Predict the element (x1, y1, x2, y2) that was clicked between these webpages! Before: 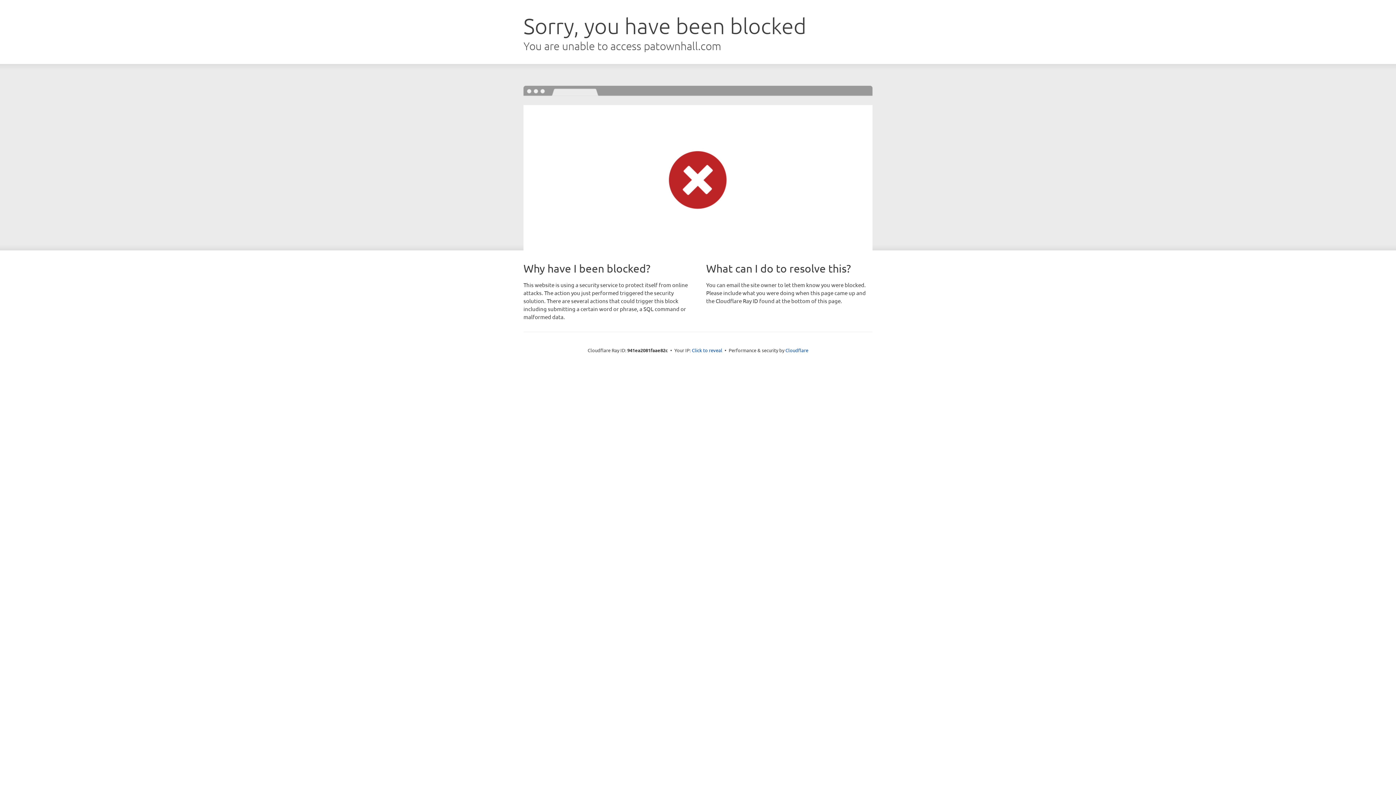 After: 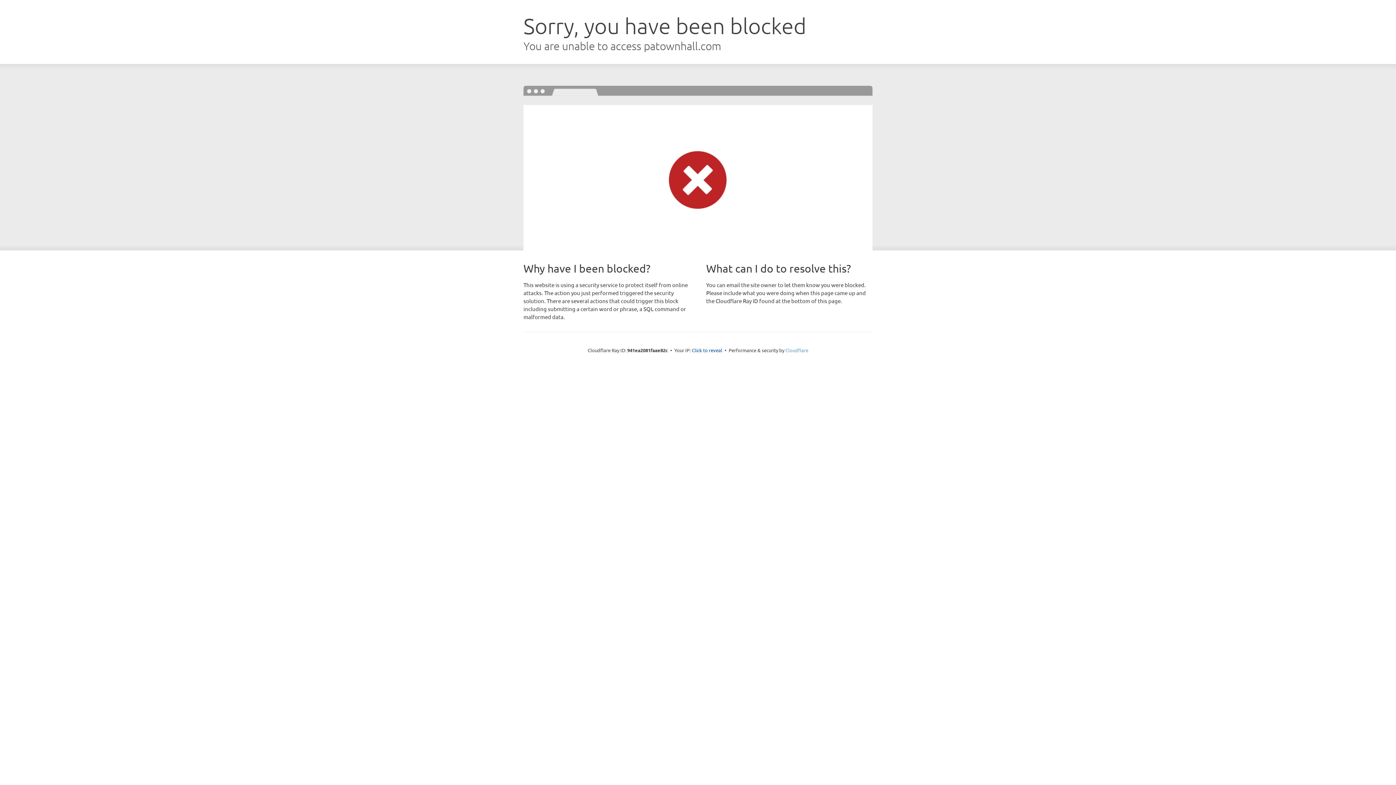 Action: bbox: (785, 347, 808, 353) label: Cloudflare